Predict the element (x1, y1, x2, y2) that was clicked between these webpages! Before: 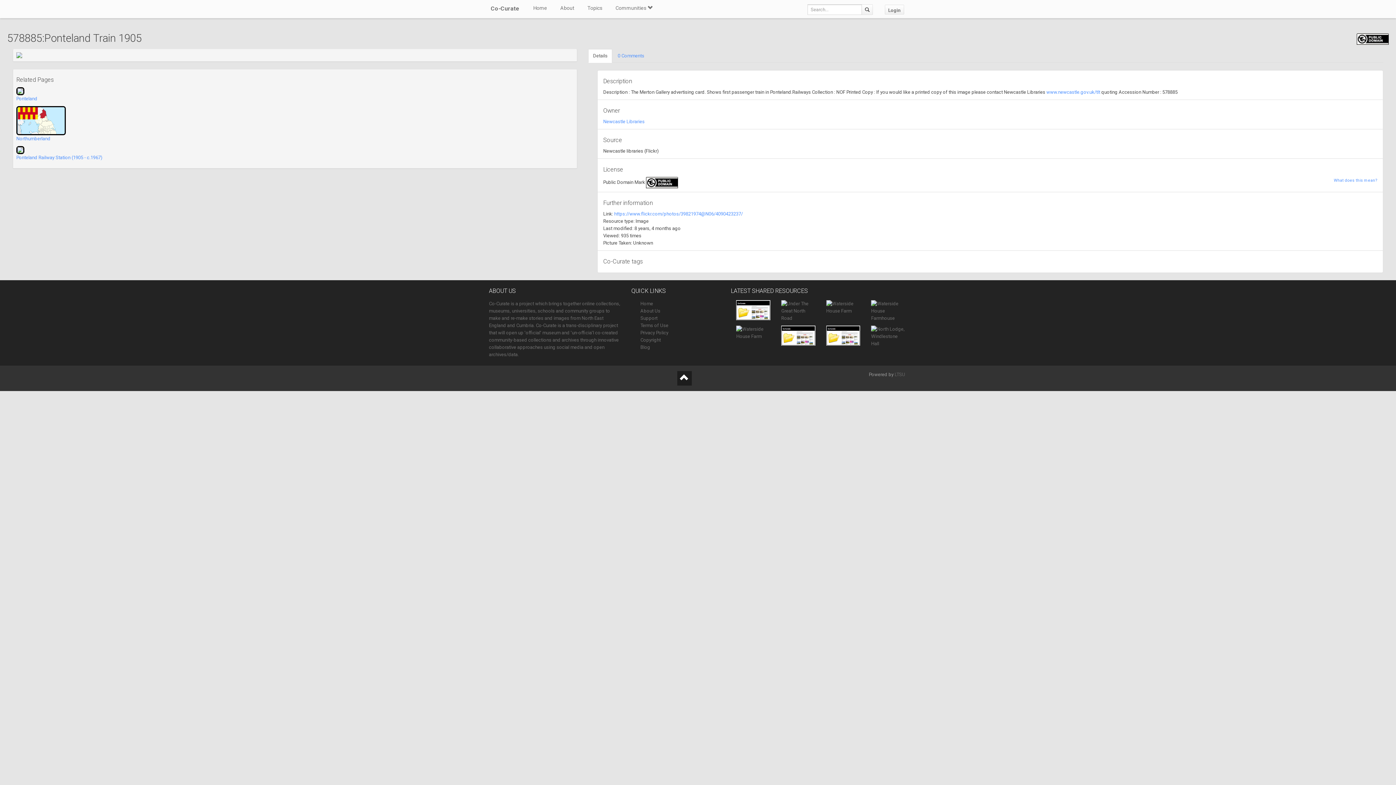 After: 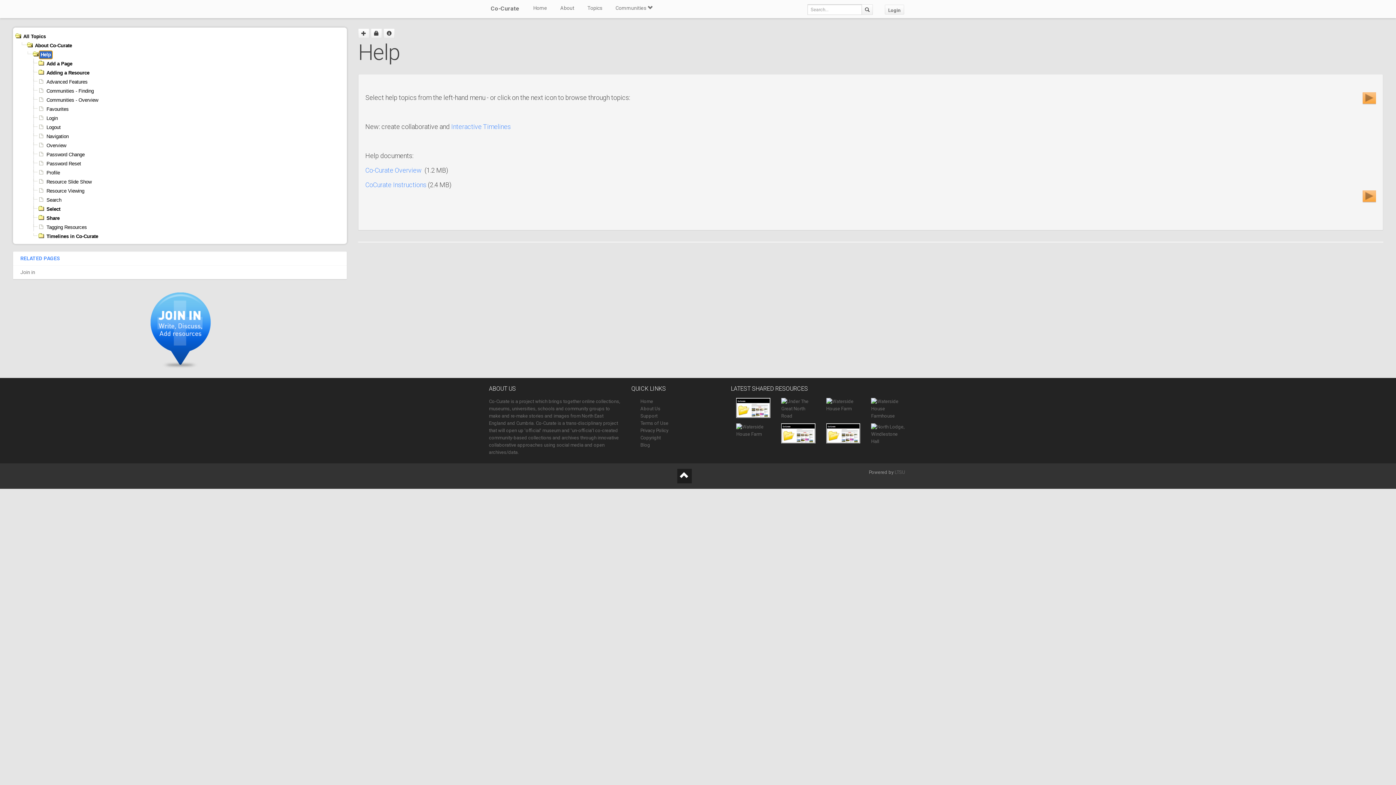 Action: label: Support bbox: (640, 315, 657, 321)